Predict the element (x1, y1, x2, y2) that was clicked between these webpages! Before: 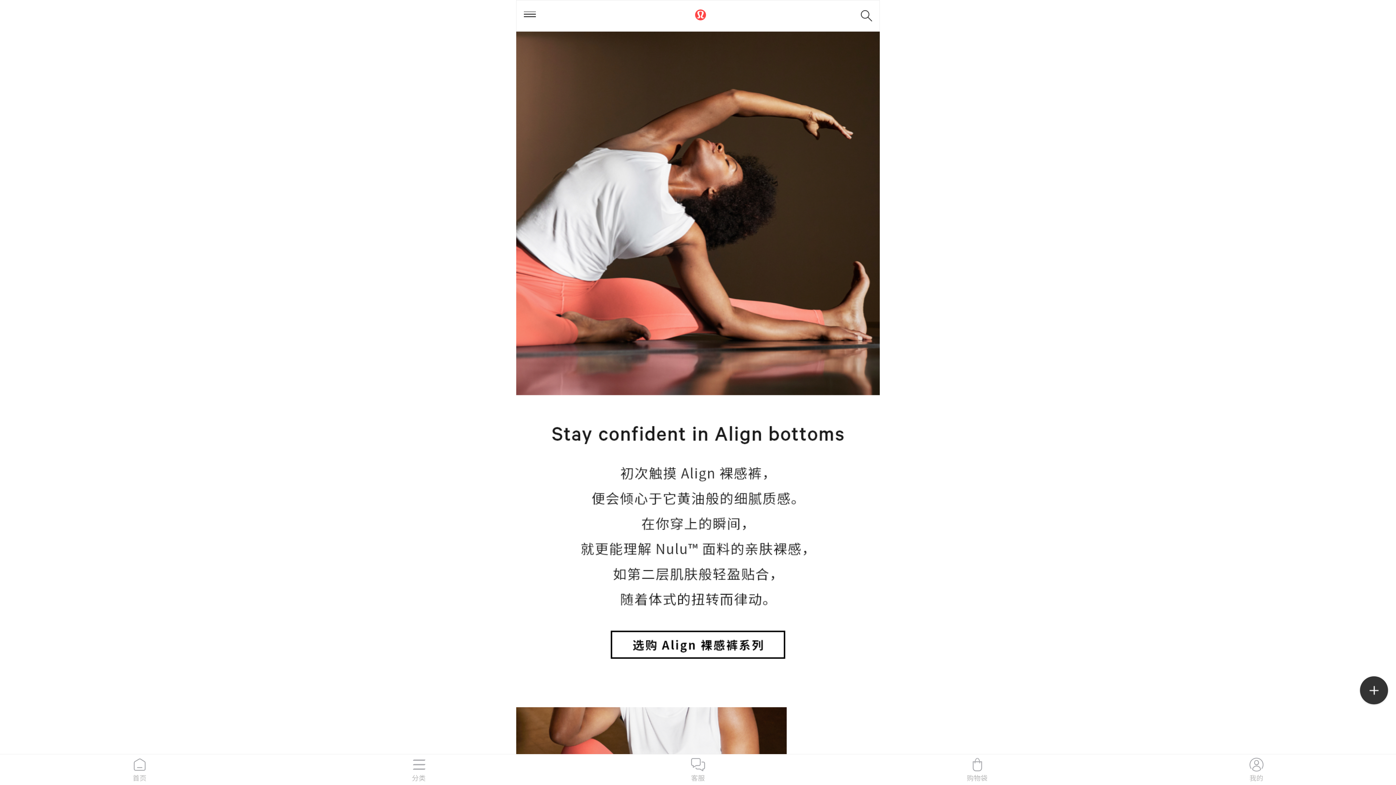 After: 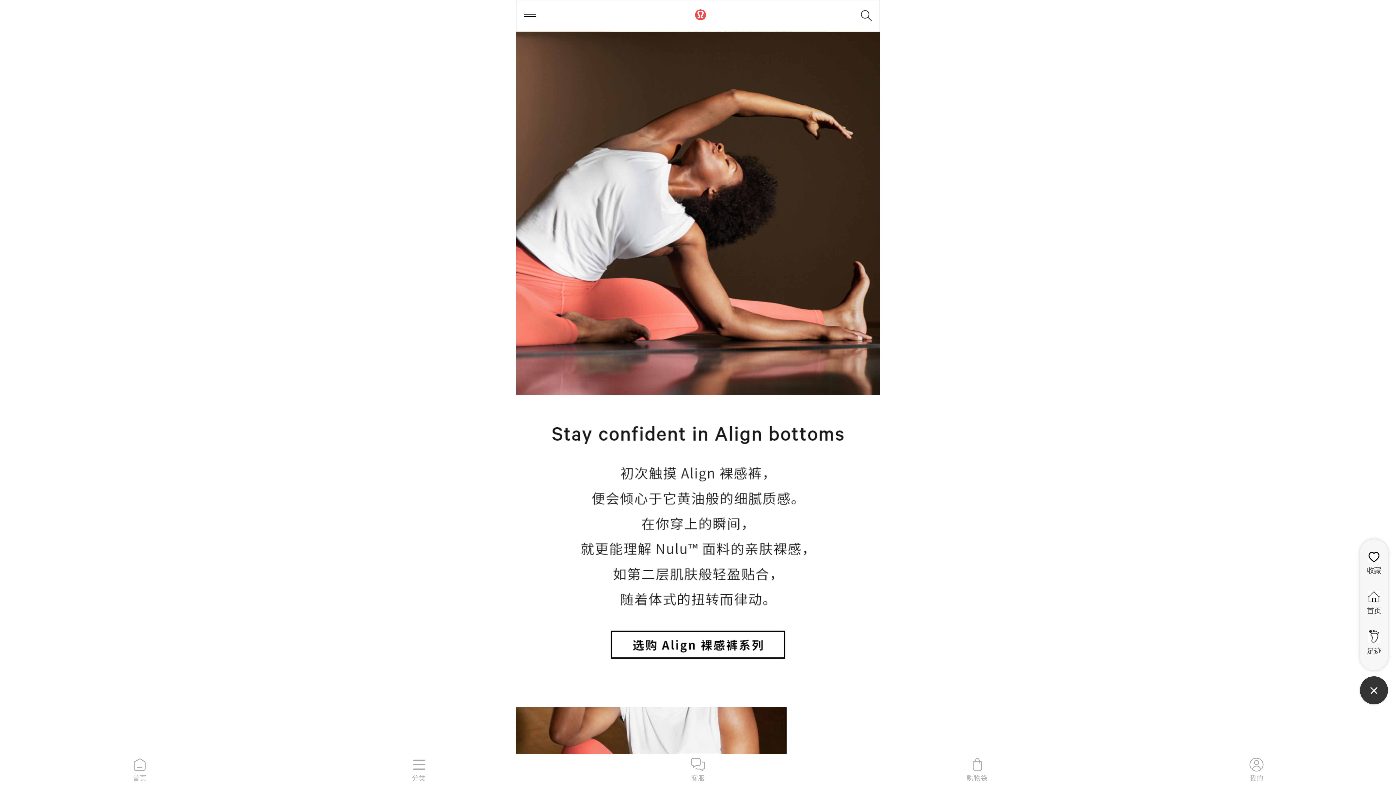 Action: bbox: (1360, 676, 1388, 704)